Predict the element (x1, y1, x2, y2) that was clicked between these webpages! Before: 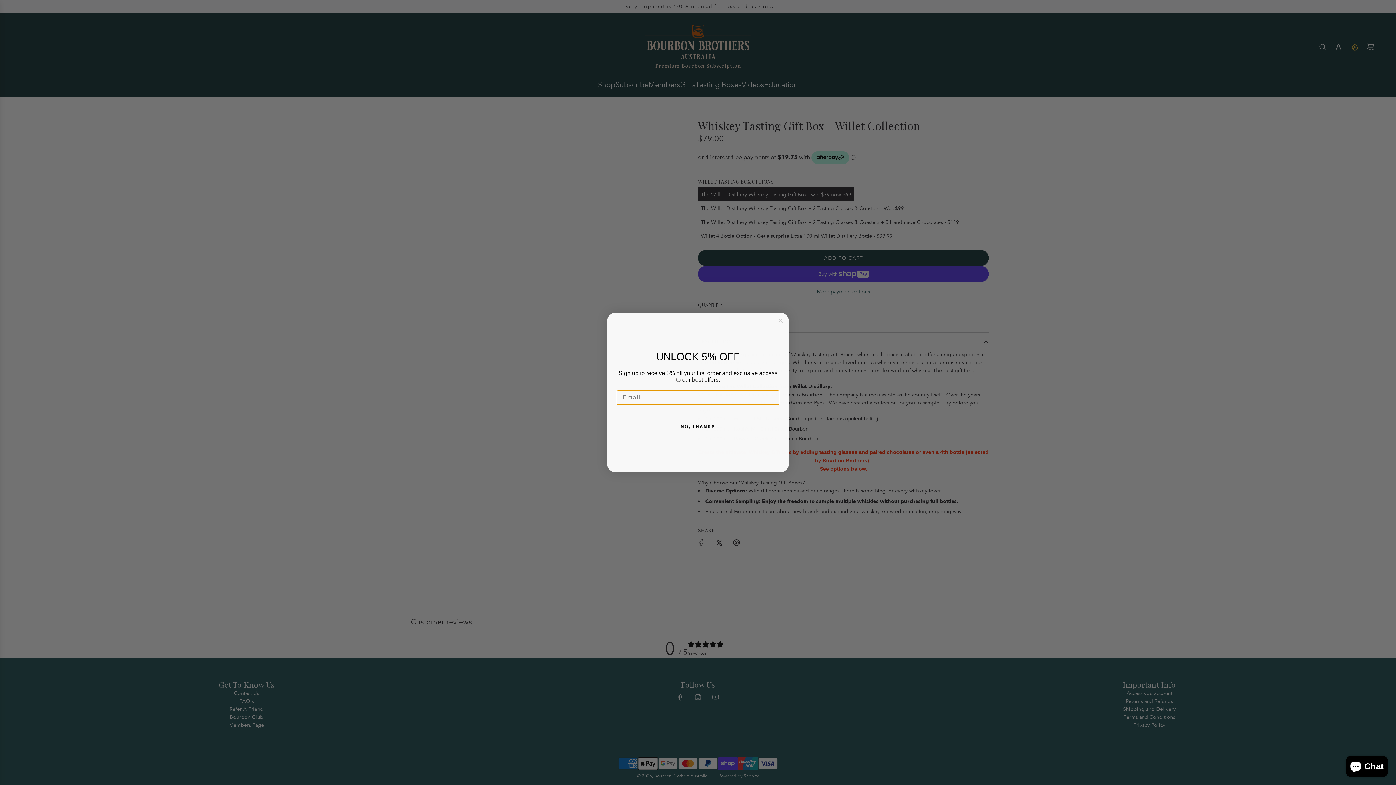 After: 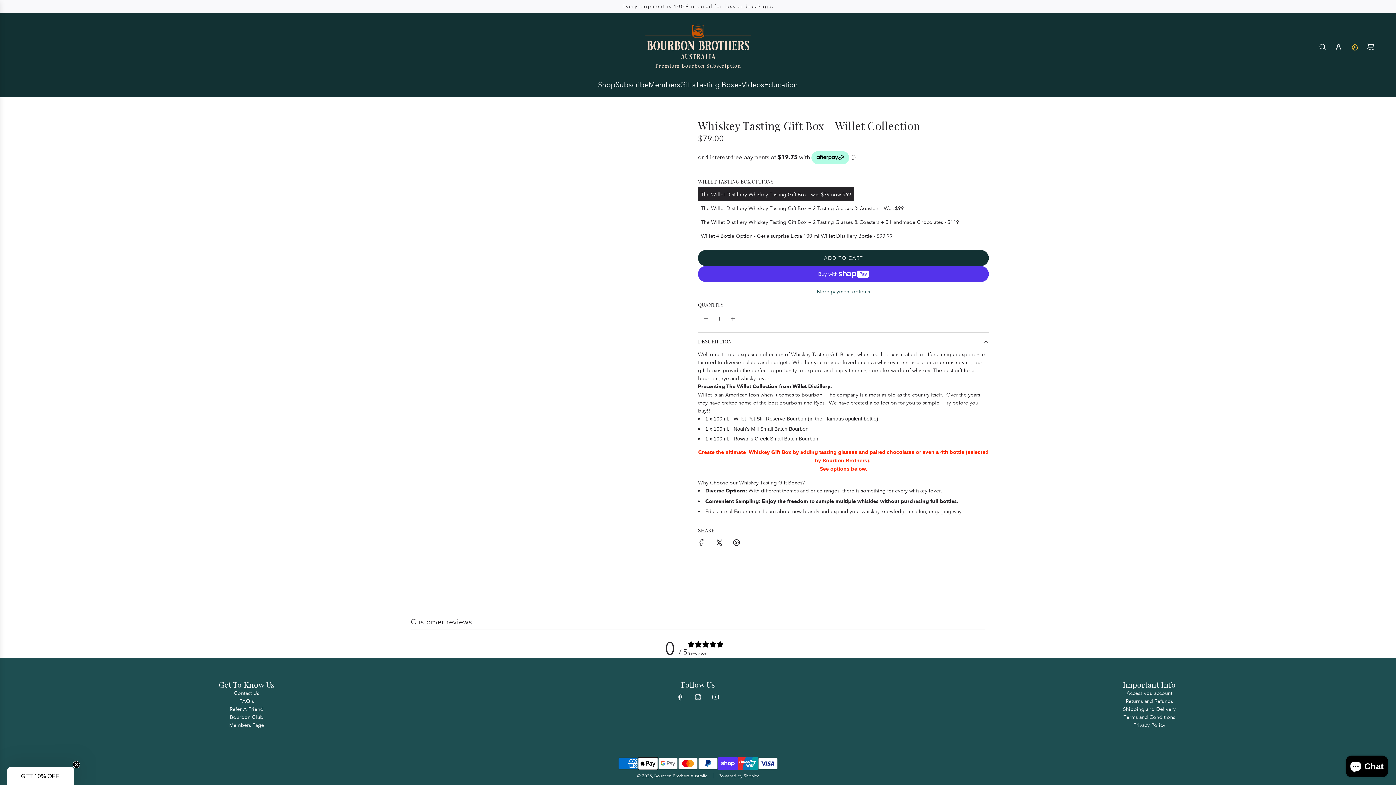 Action: bbox: (616, 419, 779, 434) label: NO, THANKS